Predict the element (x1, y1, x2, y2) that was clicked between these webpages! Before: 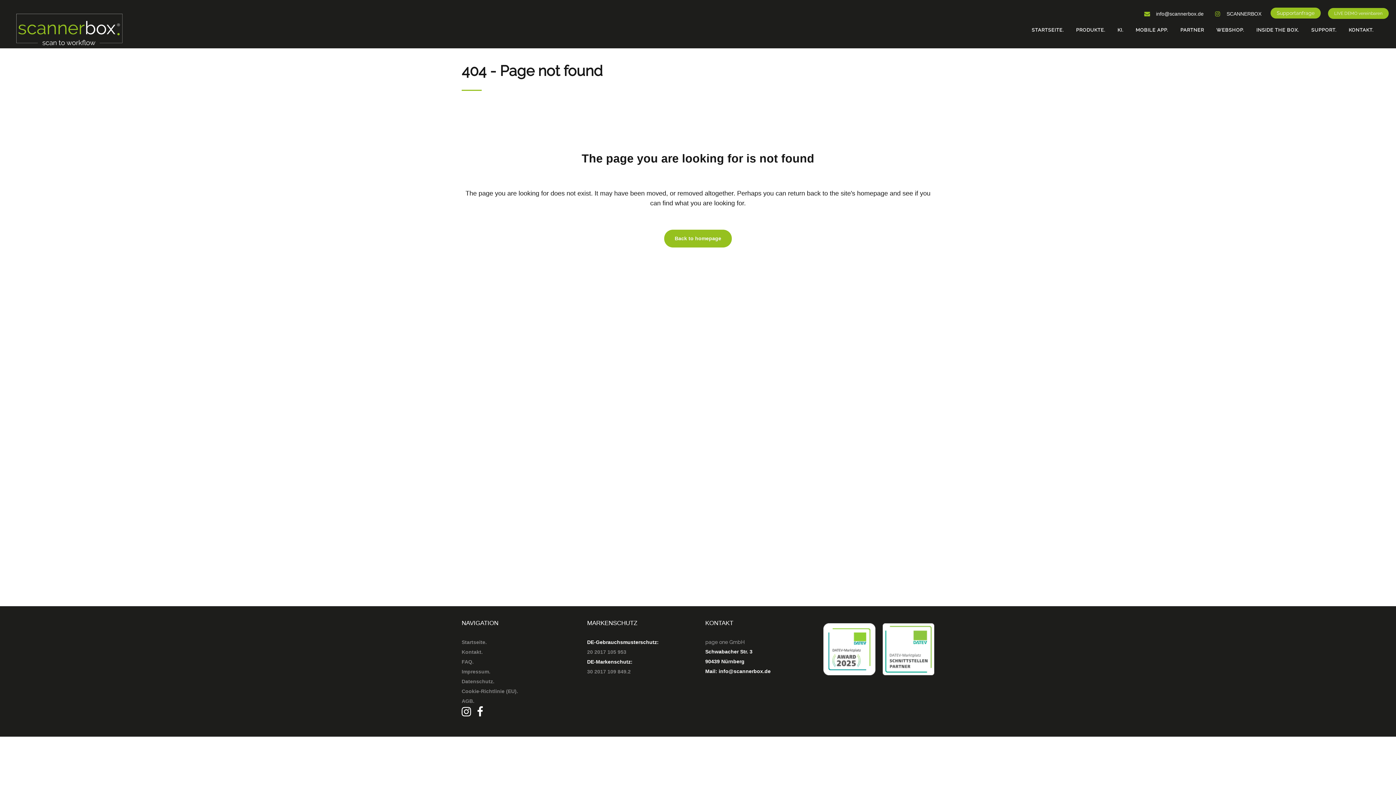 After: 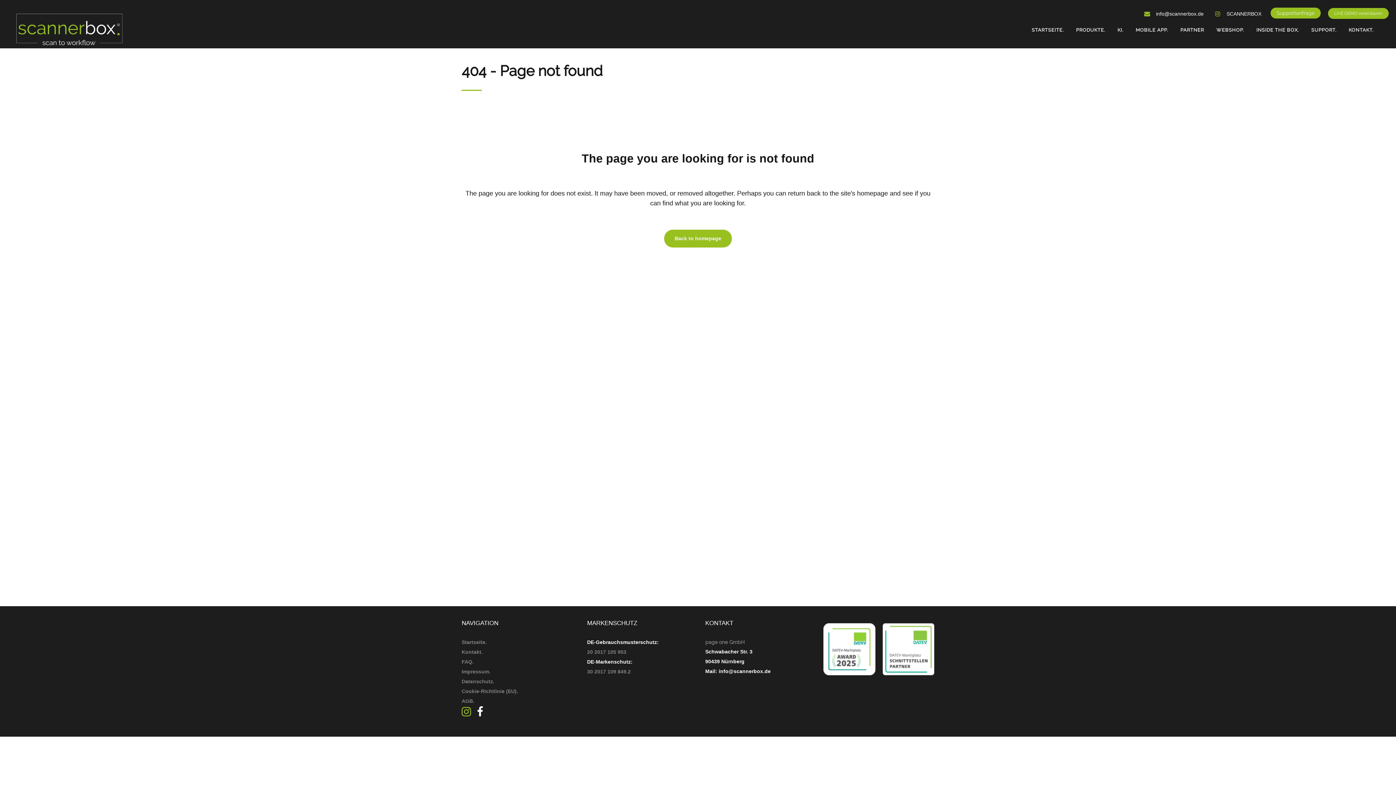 Action: bbox: (461, 711, 477, 717)